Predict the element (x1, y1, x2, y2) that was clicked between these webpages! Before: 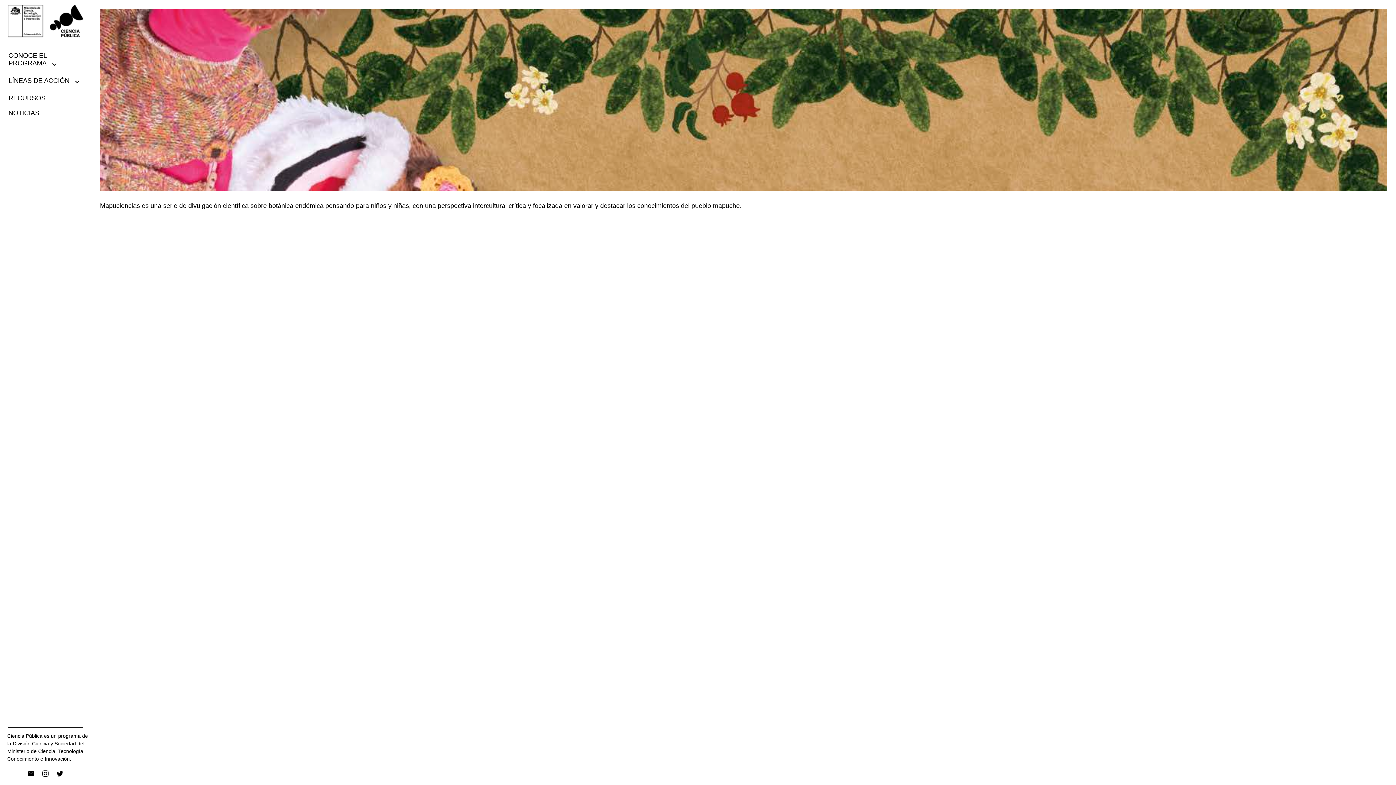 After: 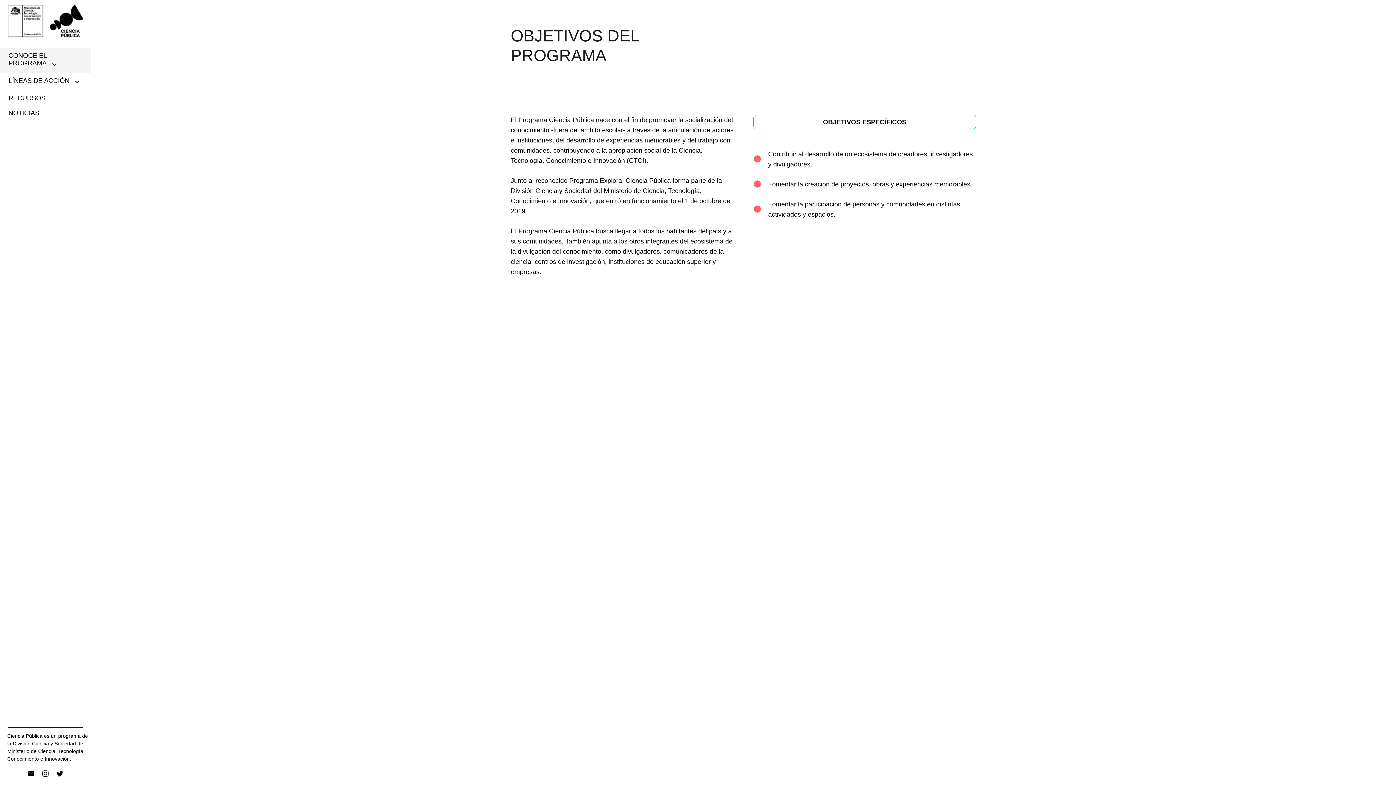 Action: label: CONOCE EL PROGRAMA bbox: (0, 48, 90, 73)